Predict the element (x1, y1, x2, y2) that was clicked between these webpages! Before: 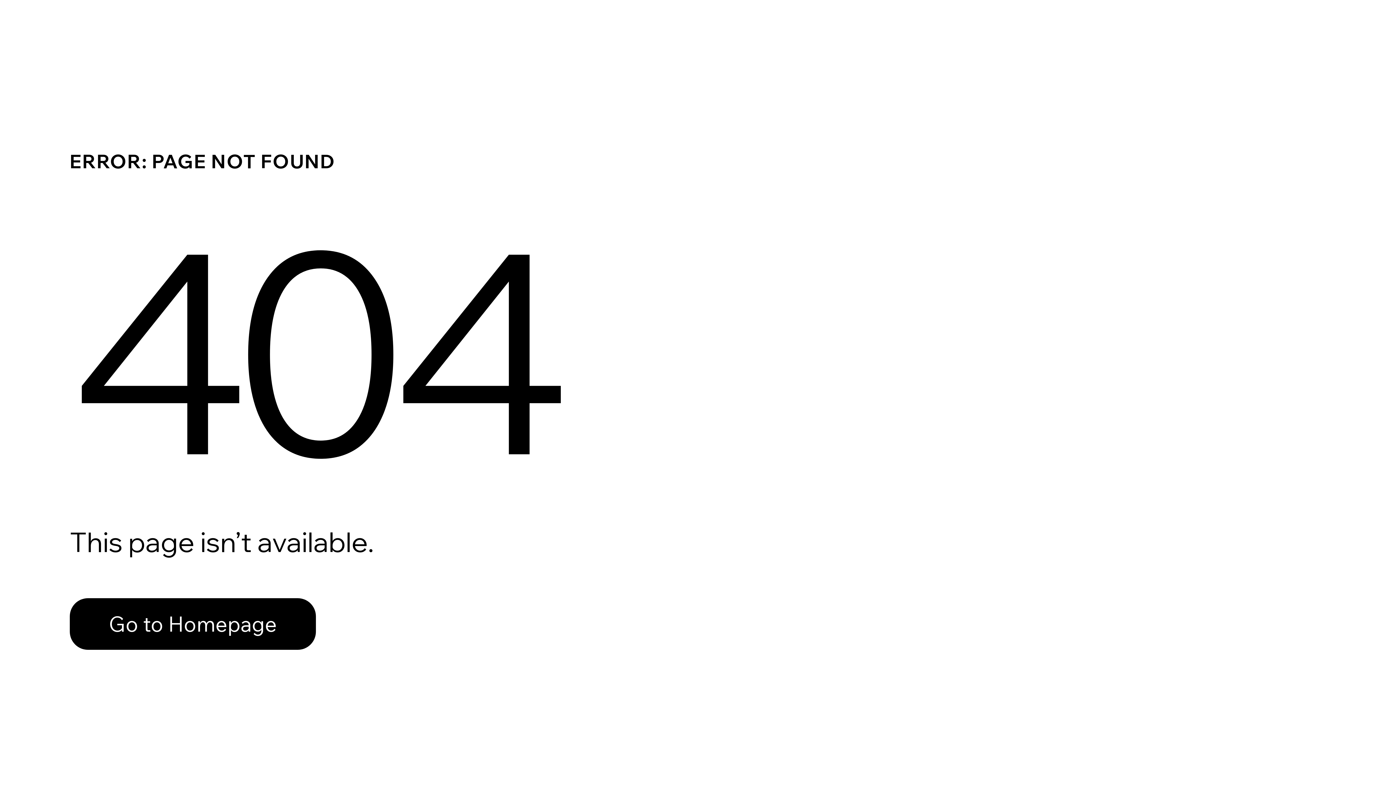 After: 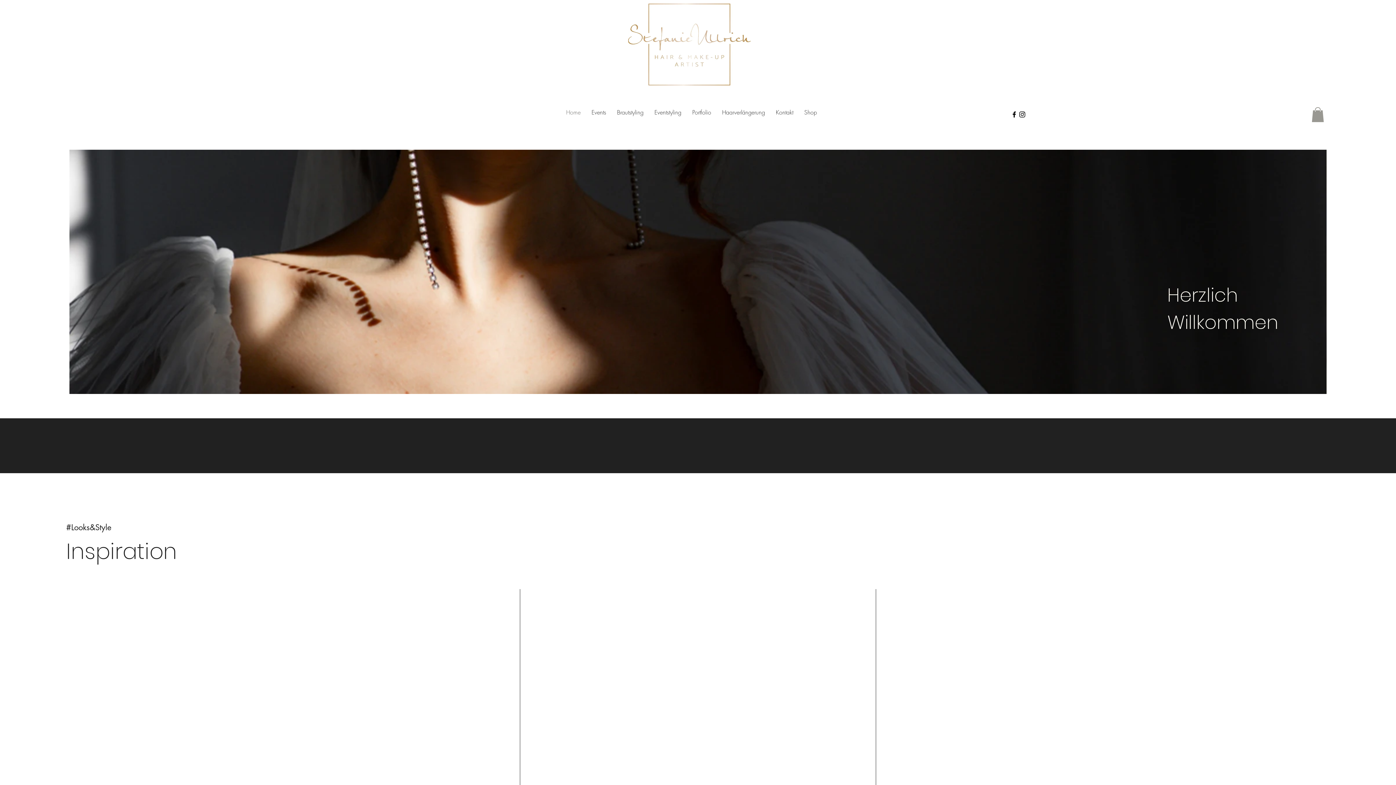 Action: label: Go to Homepage bbox: (69, 582, 768, 659)